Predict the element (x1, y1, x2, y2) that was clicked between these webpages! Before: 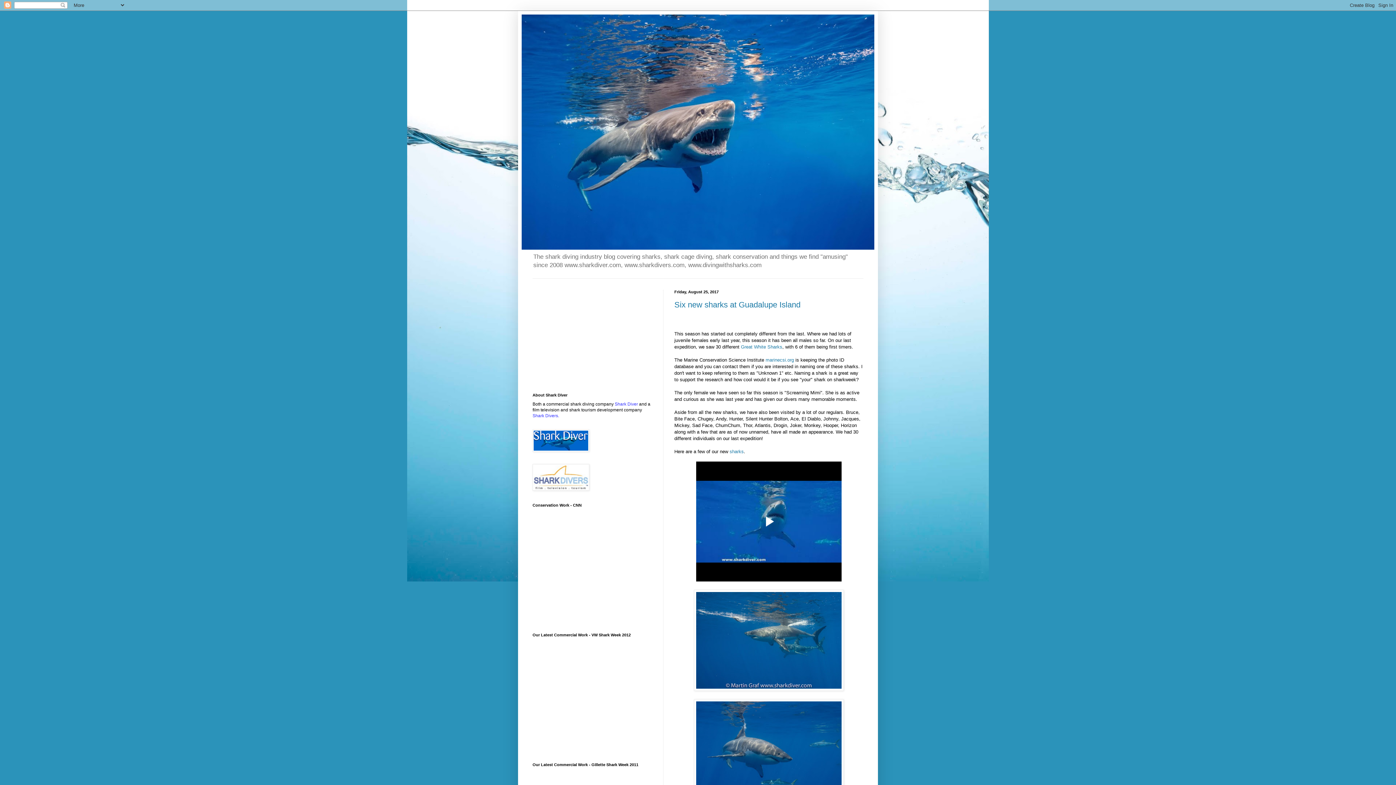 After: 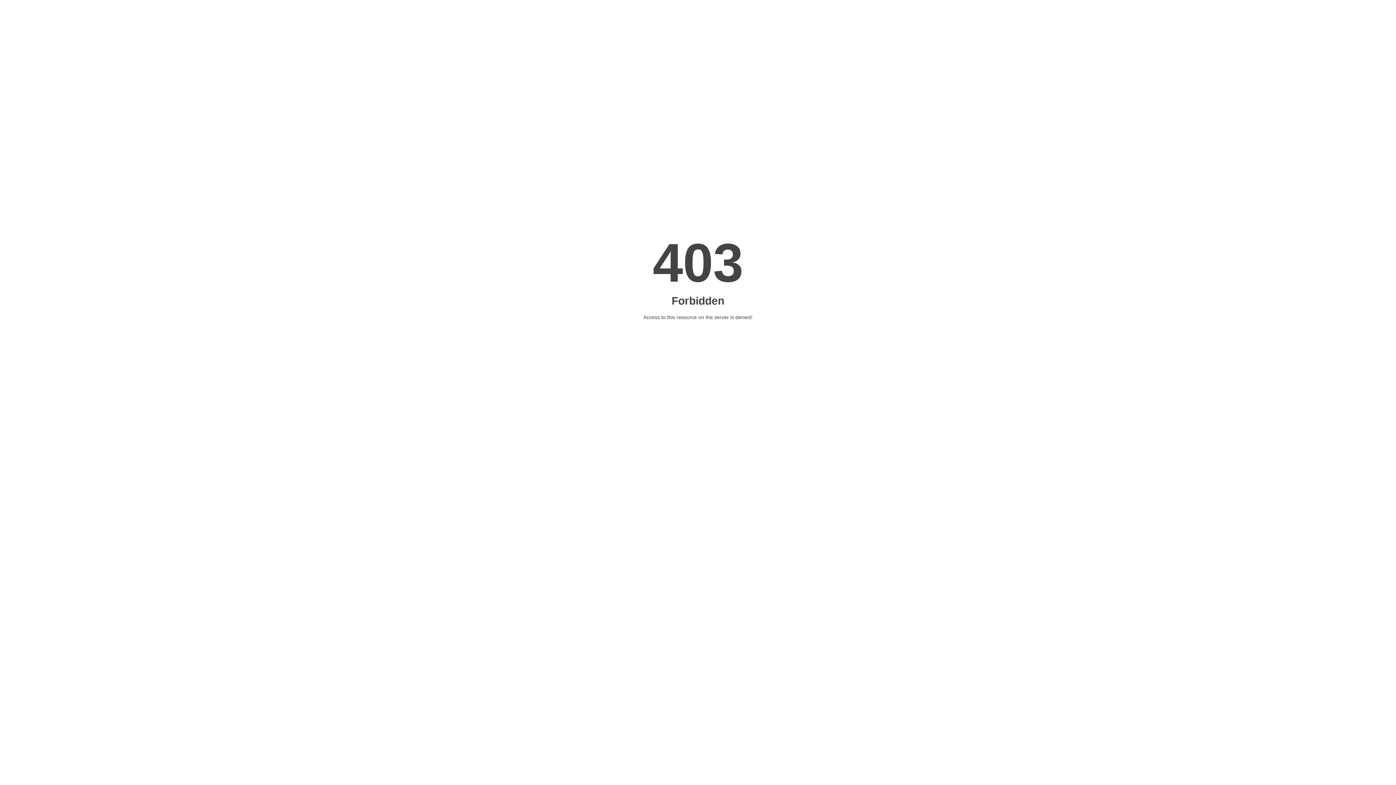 Action: label:  marinecsi.org bbox: (764, 357, 794, 362)